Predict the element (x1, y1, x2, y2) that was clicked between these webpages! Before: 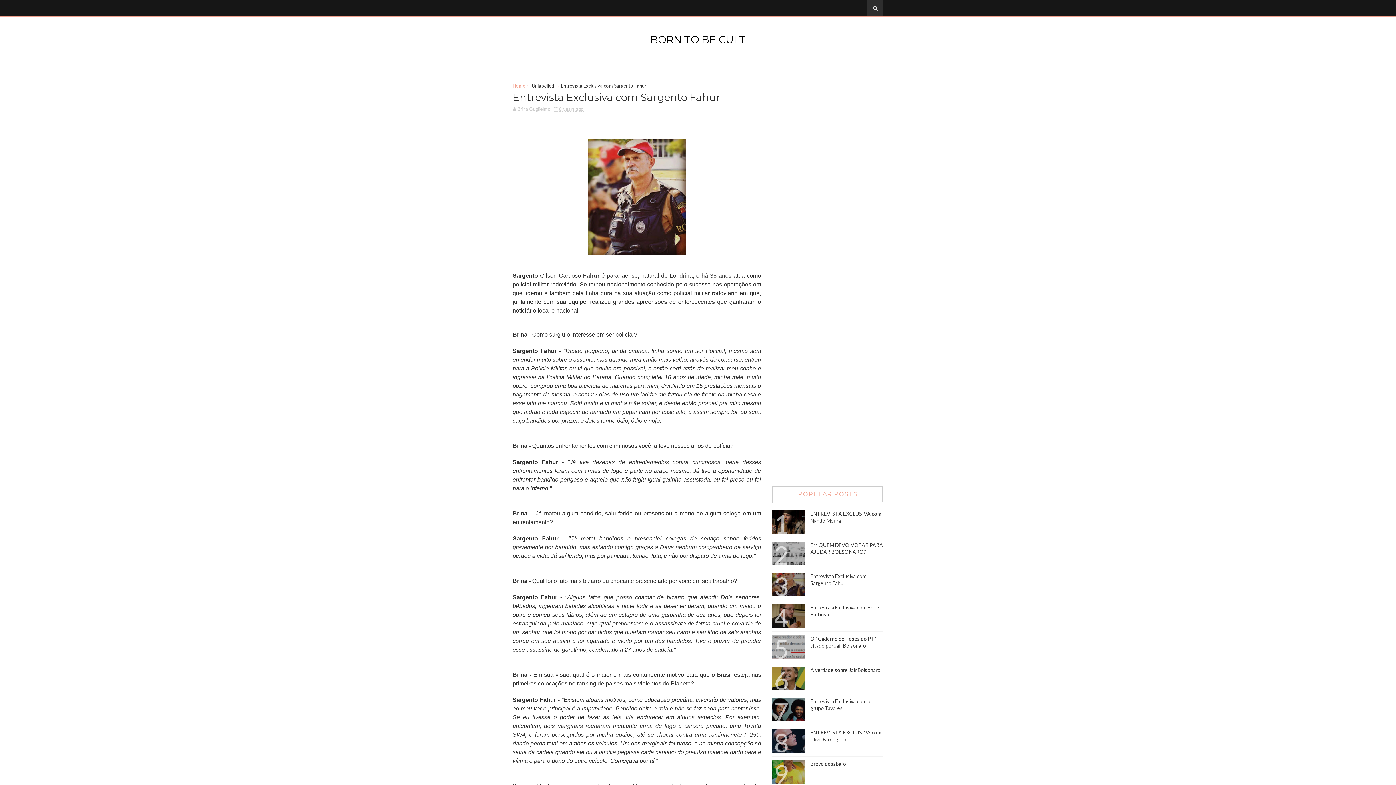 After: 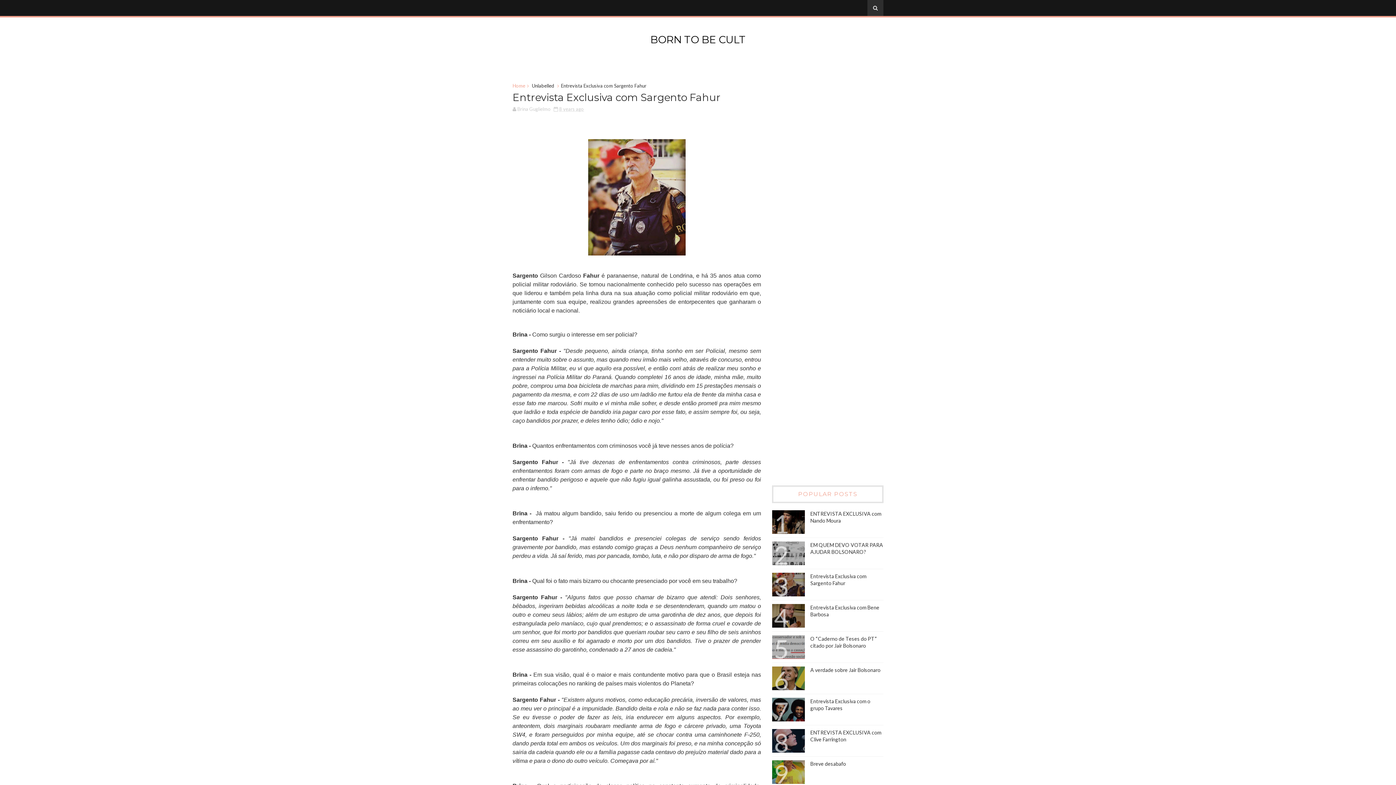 Action: label: Brina Guglielmo bbox: (517, 106, 550, 112)